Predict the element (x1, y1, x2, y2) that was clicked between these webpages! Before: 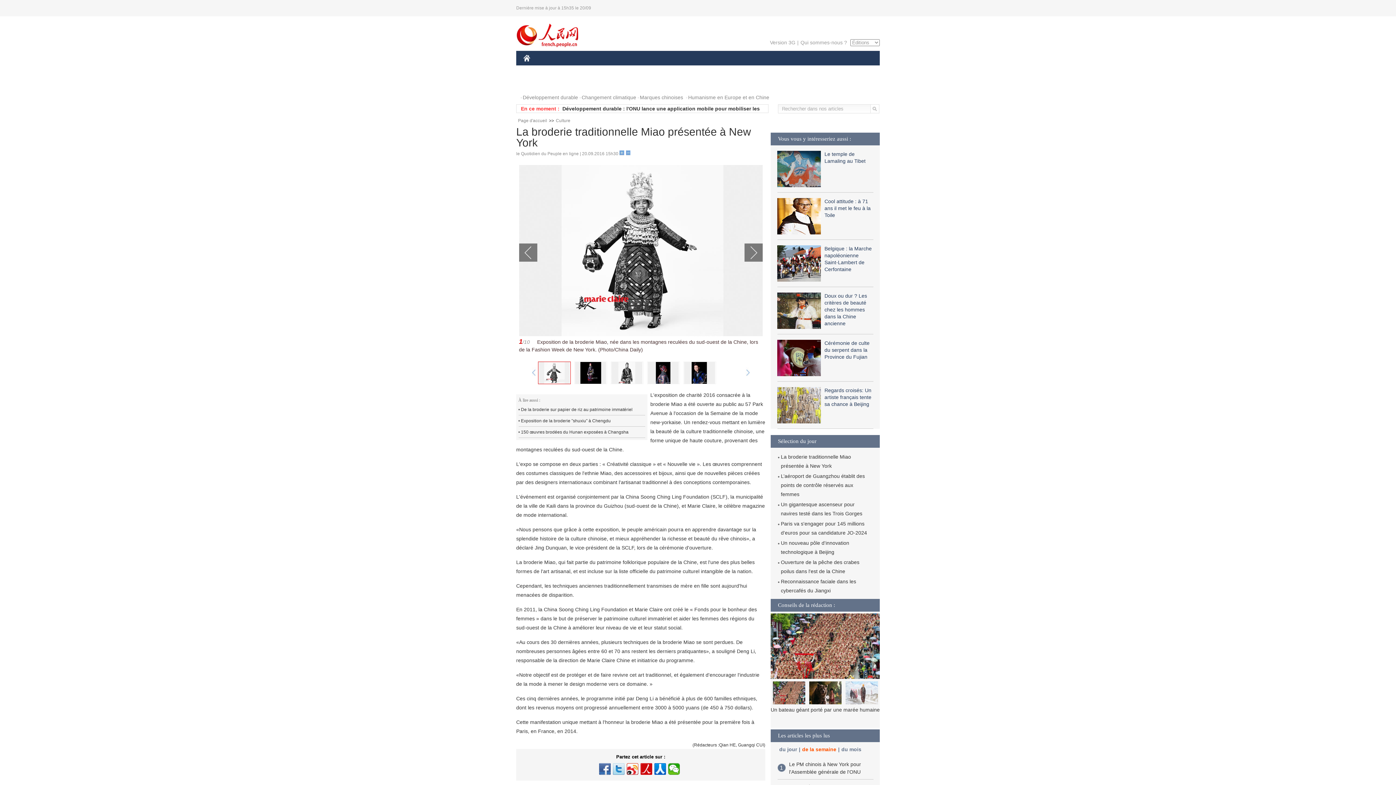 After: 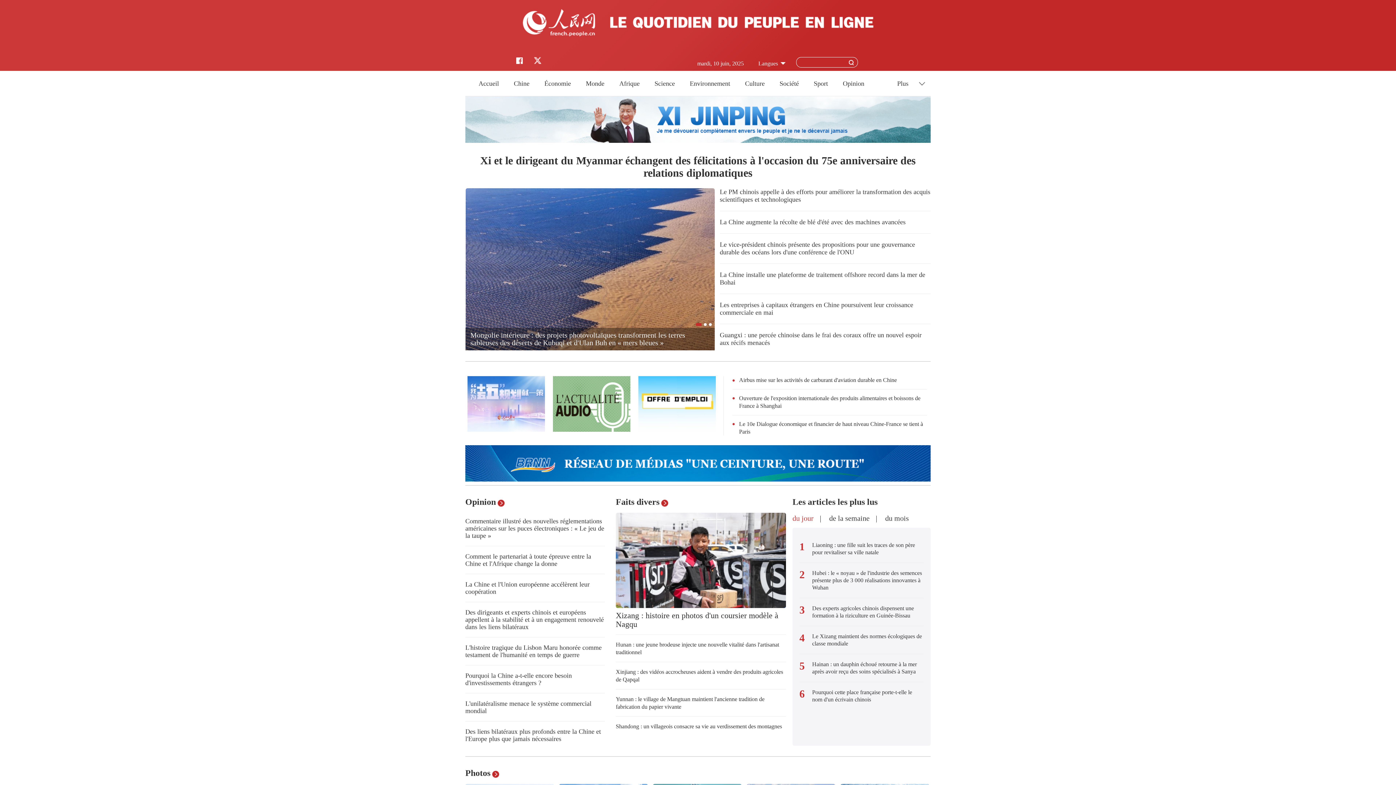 Action: bbox: (518, 118, 547, 123) label: Page d'accueil